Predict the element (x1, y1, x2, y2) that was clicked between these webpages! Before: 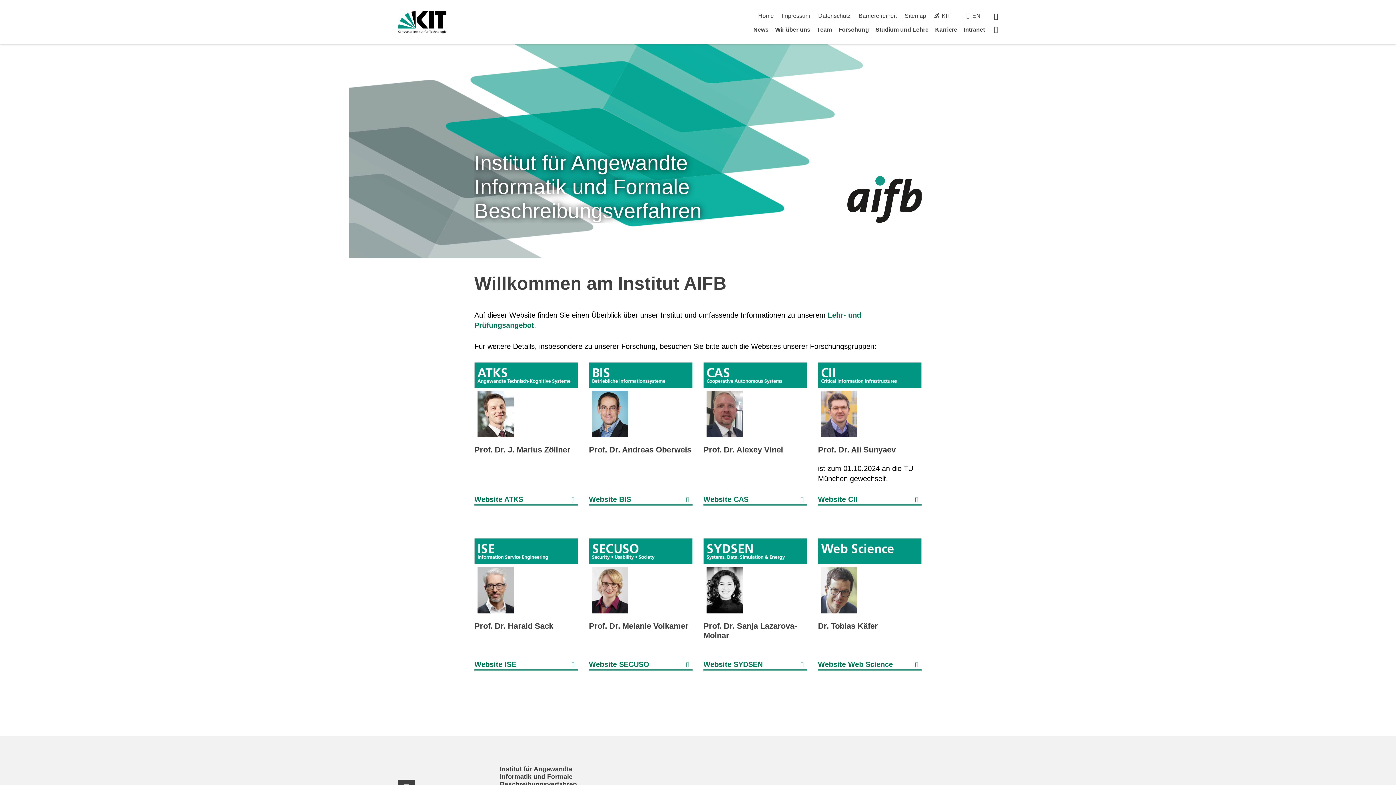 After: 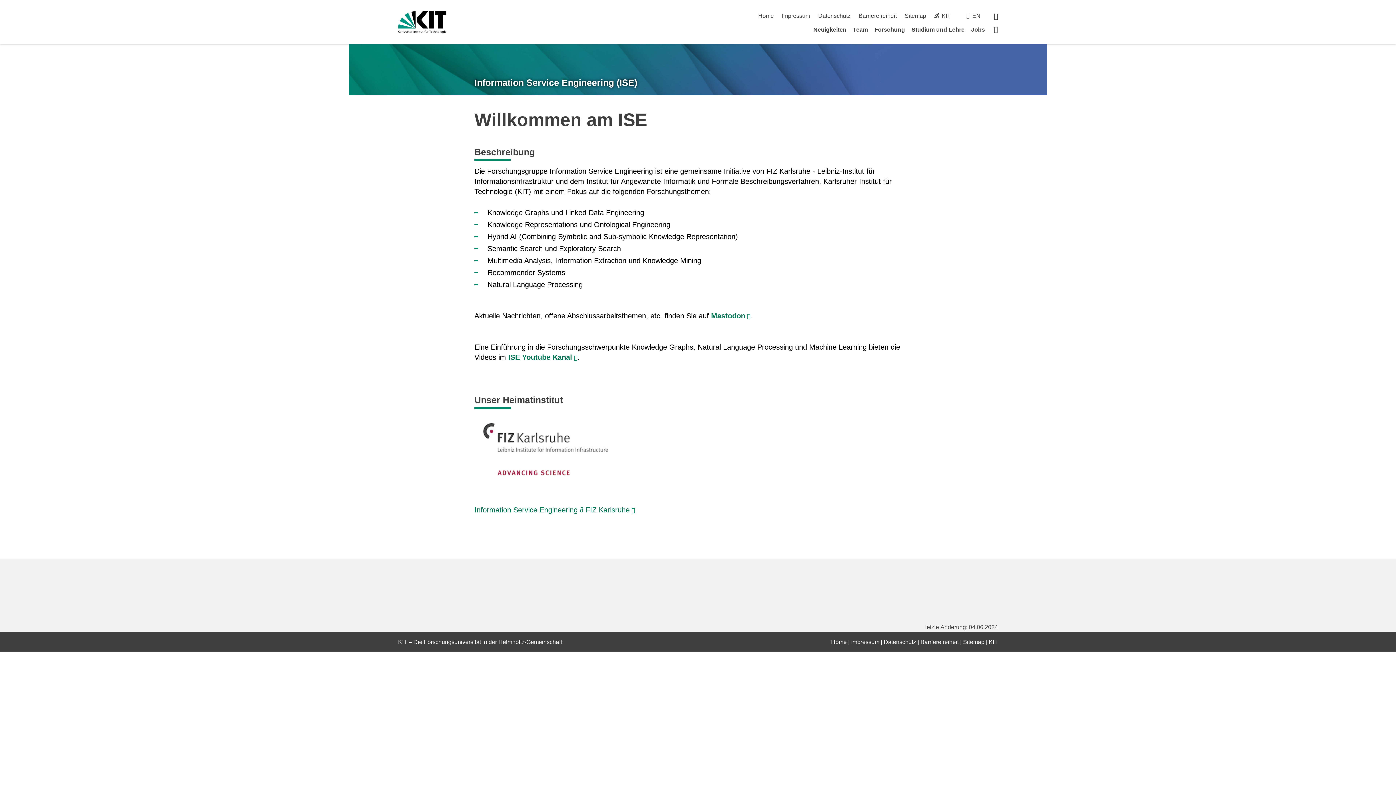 Action: bbox: (474, 538, 578, 616)